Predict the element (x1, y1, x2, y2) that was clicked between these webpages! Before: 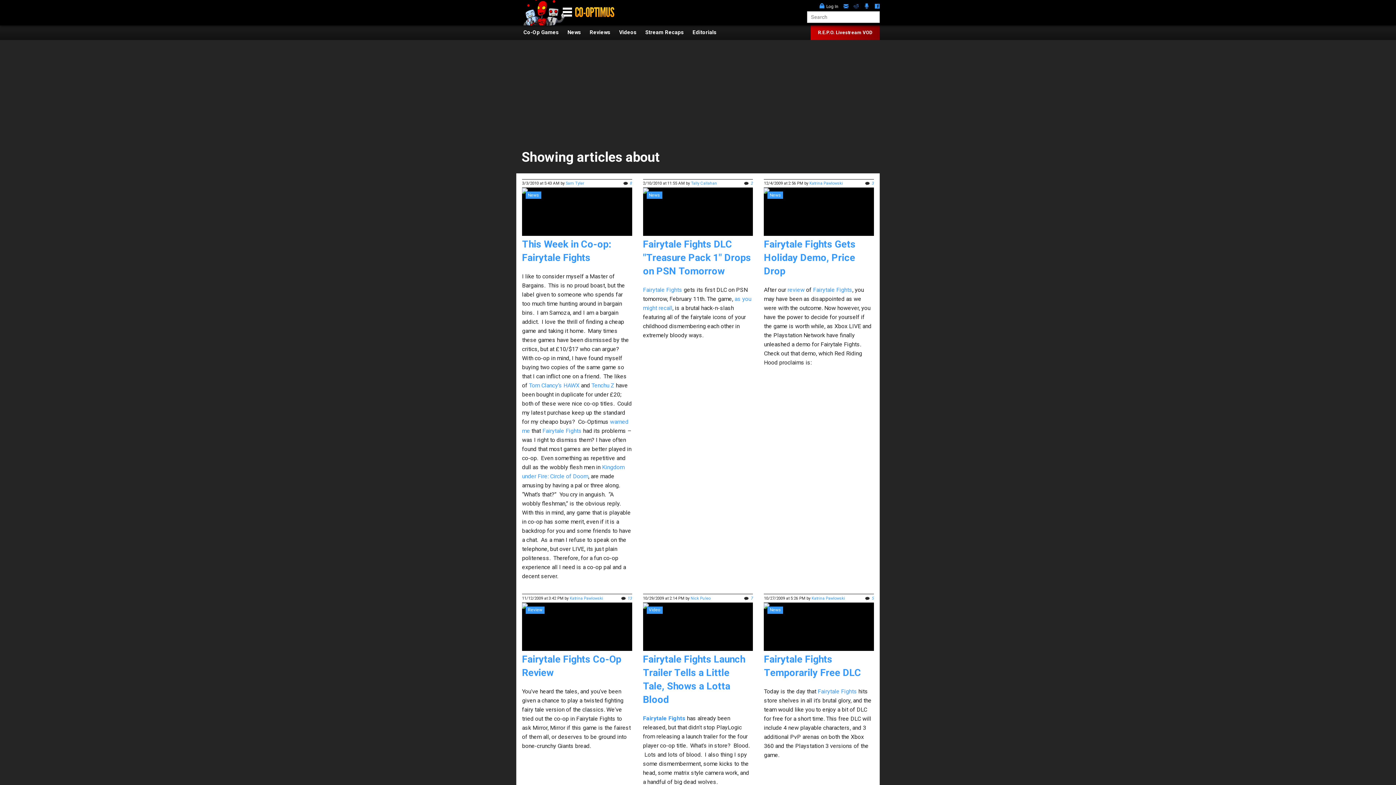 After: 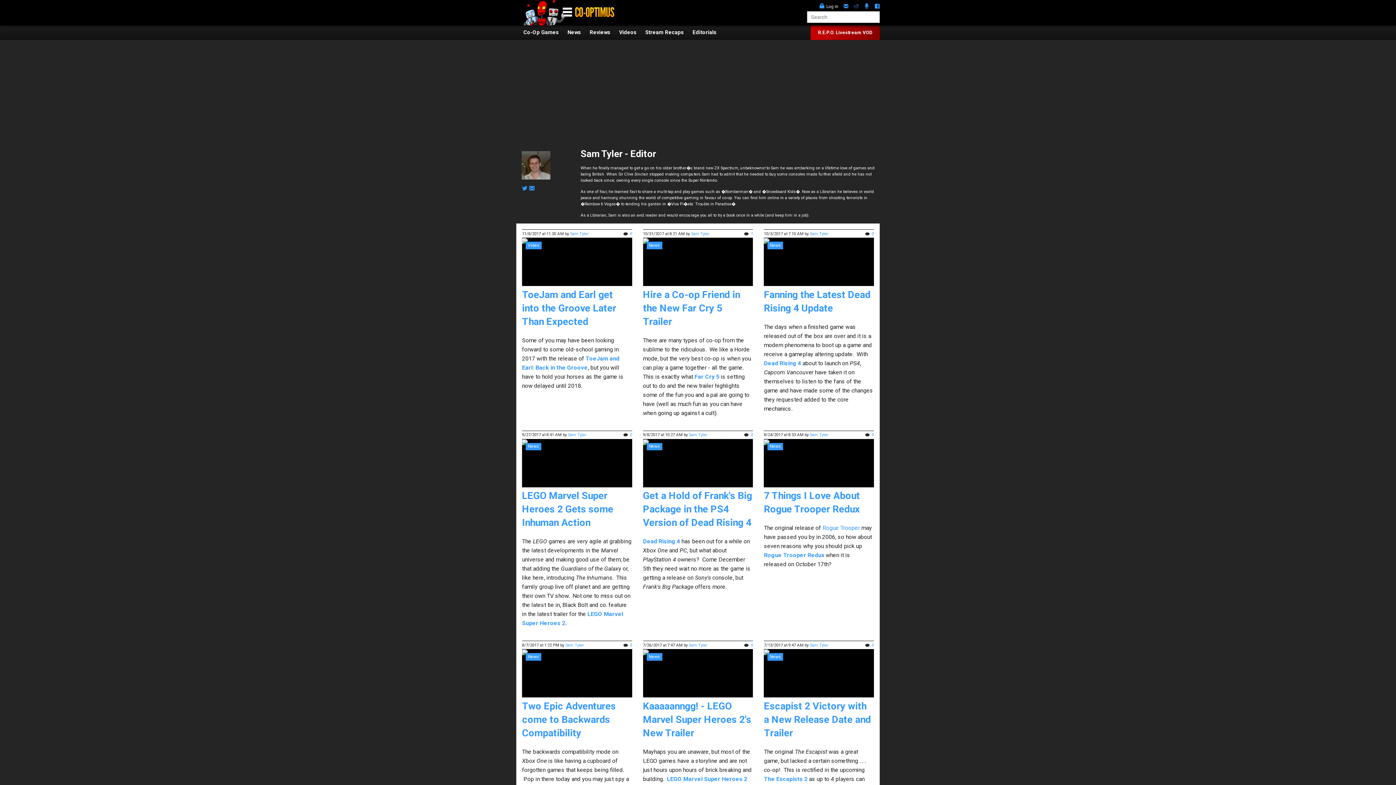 Action: bbox: (565, 181, 584, 185) label: Sam Tyler